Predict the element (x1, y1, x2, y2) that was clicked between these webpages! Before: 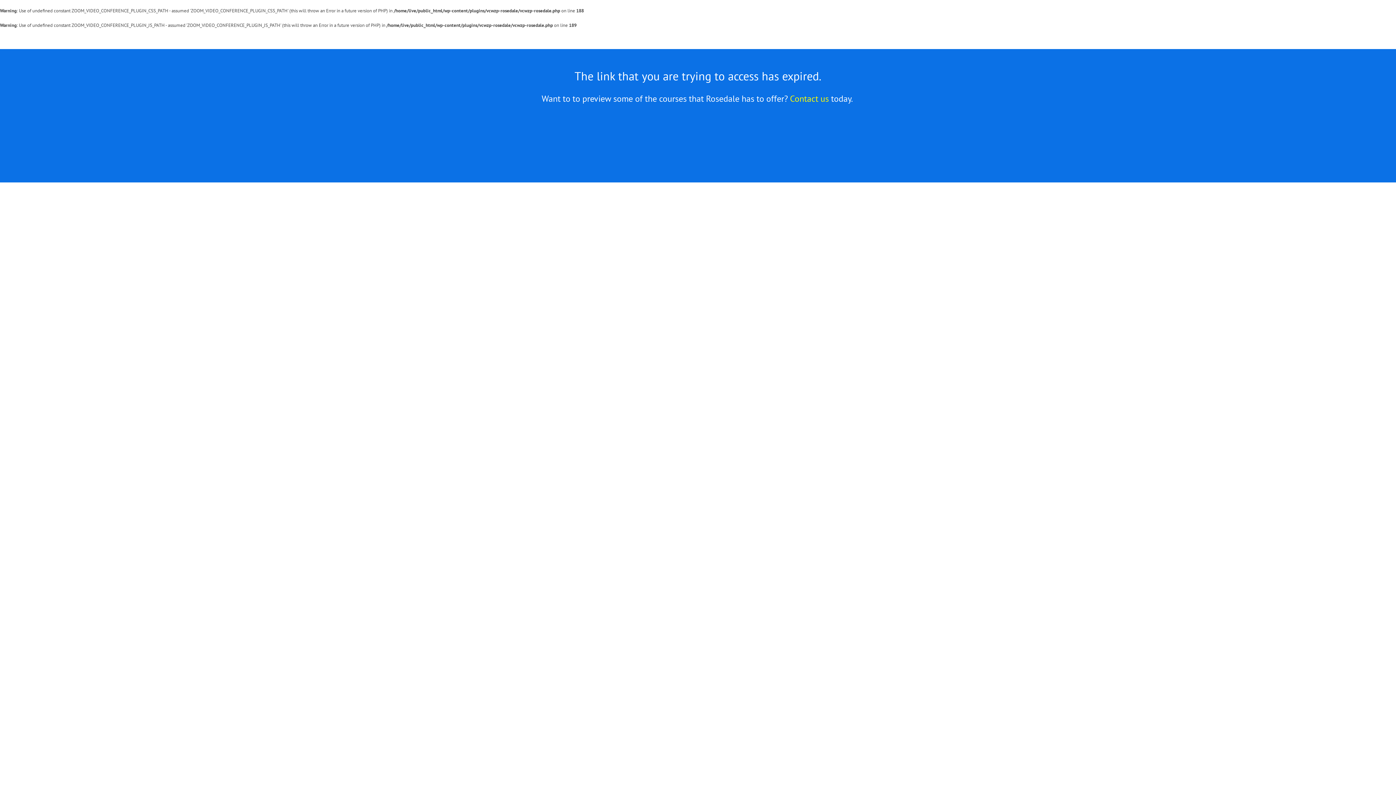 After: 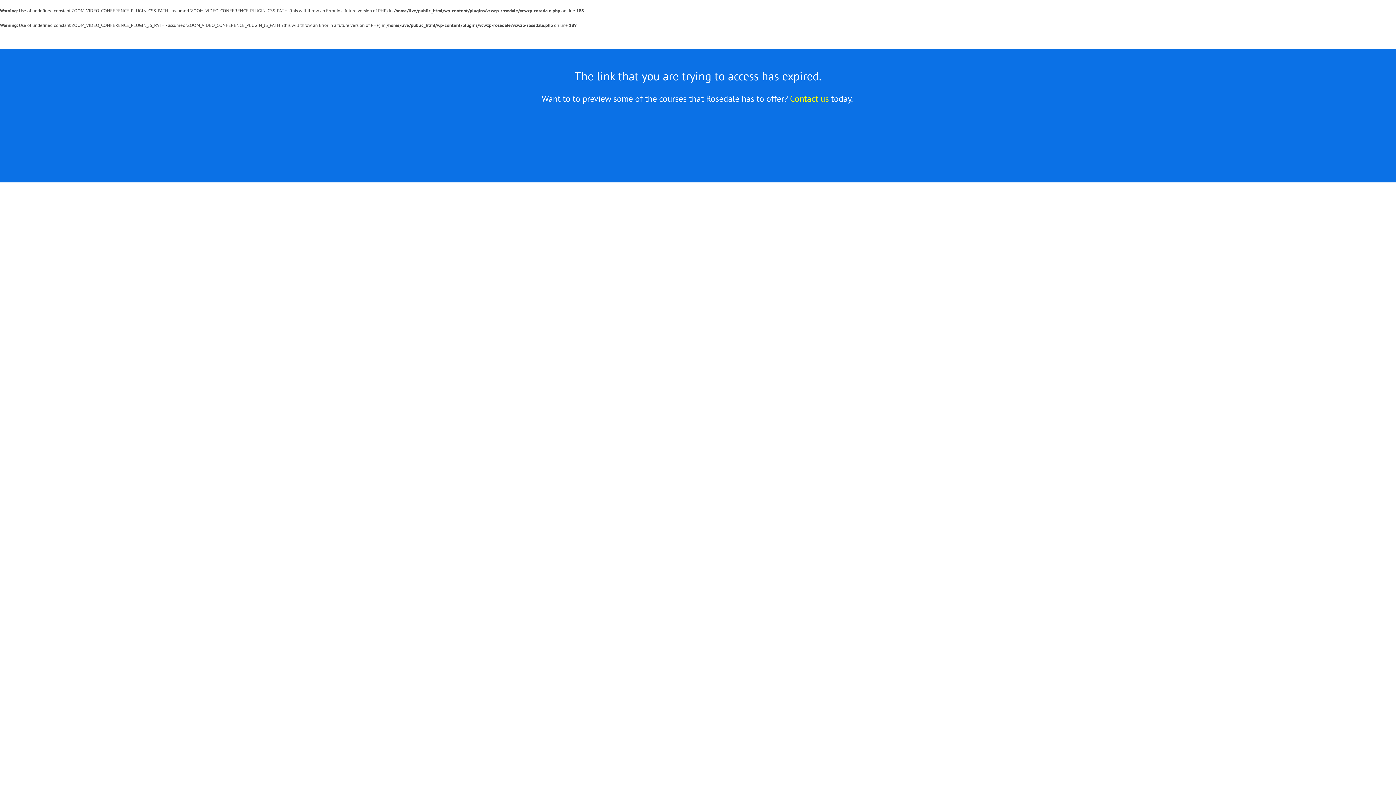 Action: label: Contact us bbox: (790, 93, 829, 104)